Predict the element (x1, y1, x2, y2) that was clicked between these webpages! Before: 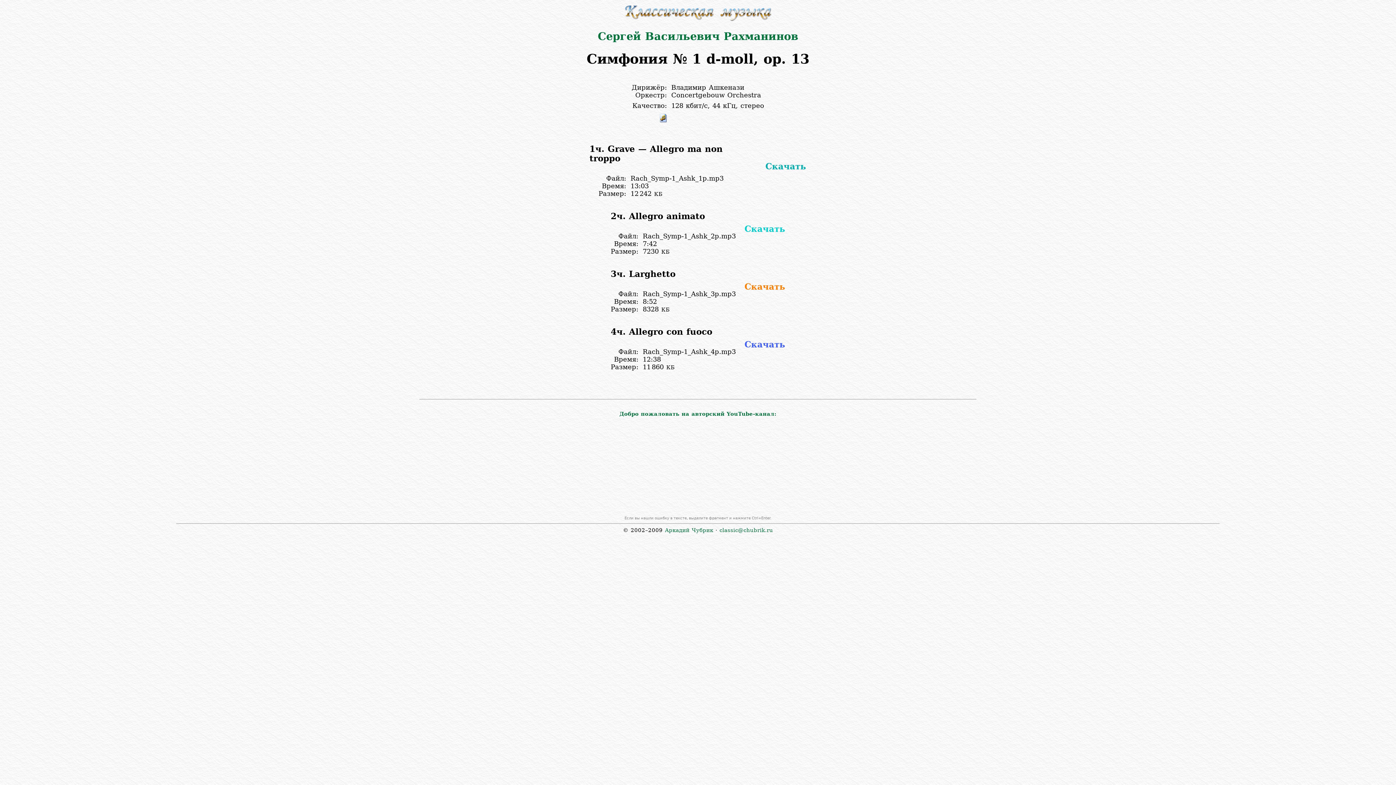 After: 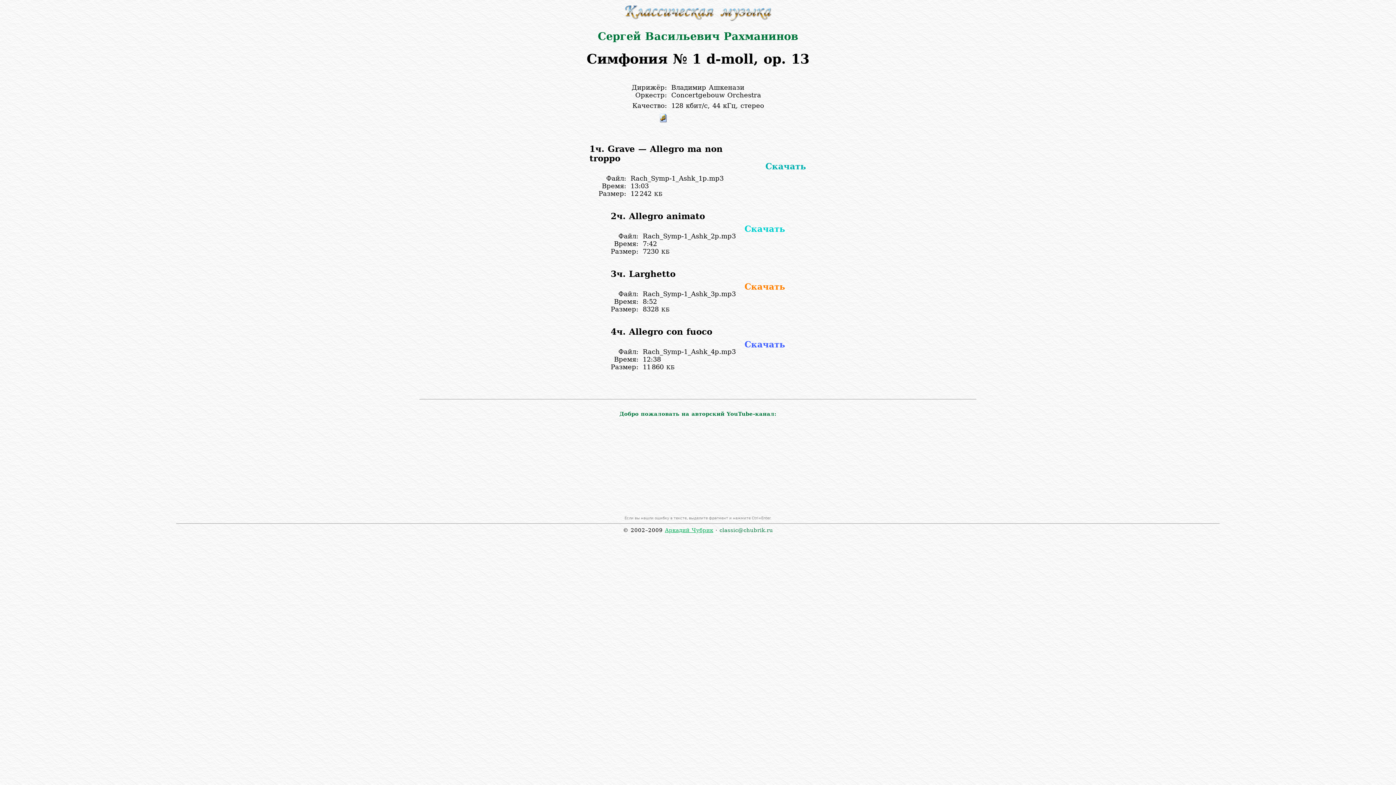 Action: label: Аркадий Чубрик bbox: (665, 527, 713, 533)